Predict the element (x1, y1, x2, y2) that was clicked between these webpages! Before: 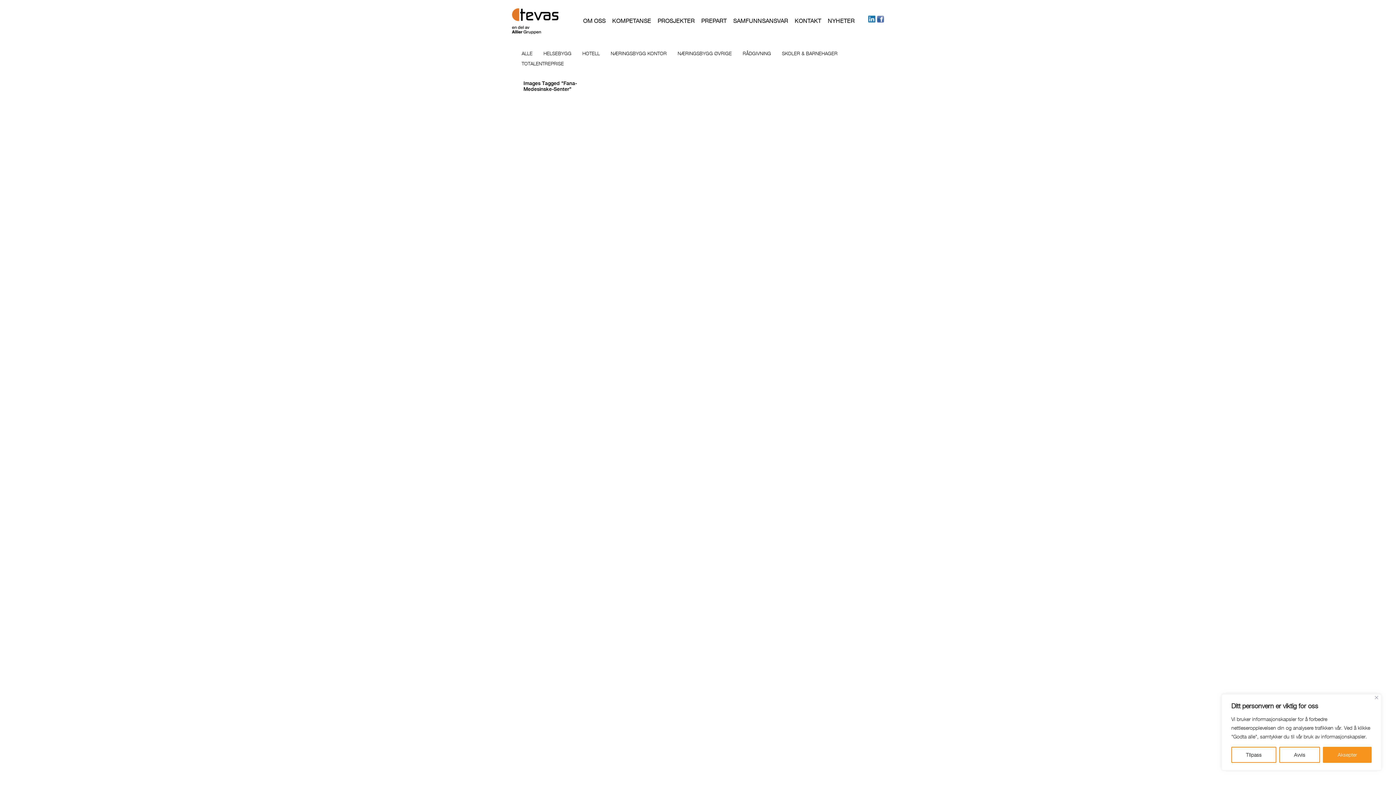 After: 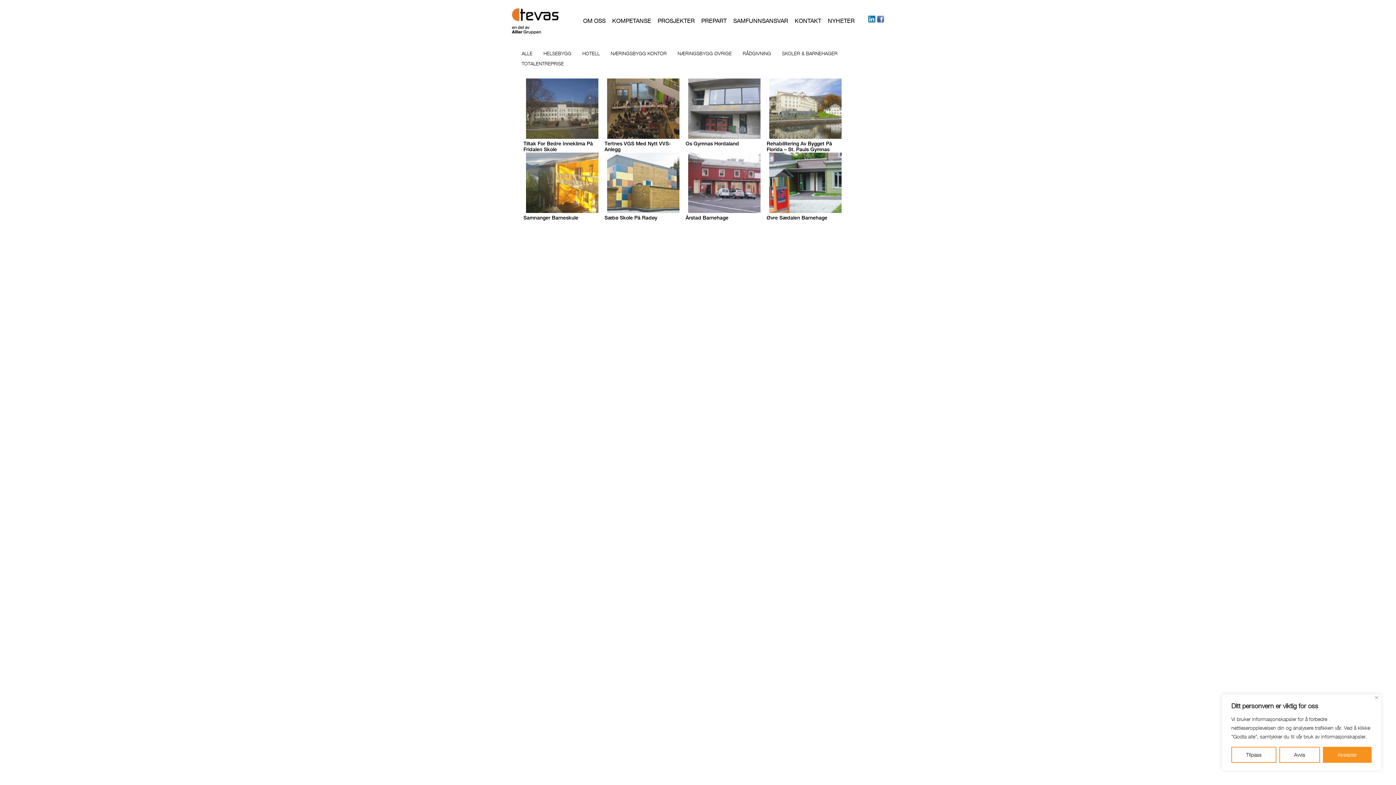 Action: bbox: (782, 50, 837, 56) label: SKOLER & BARNEHAGER